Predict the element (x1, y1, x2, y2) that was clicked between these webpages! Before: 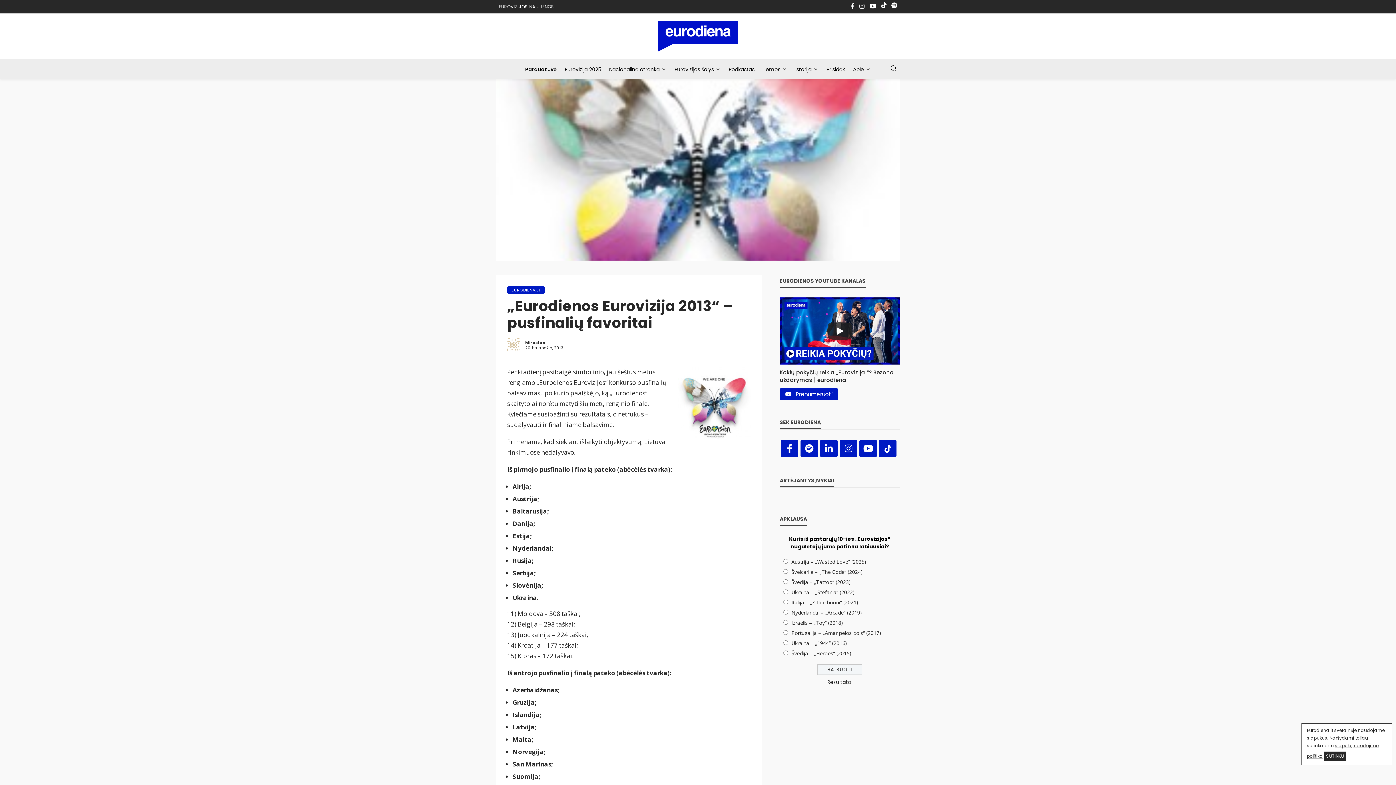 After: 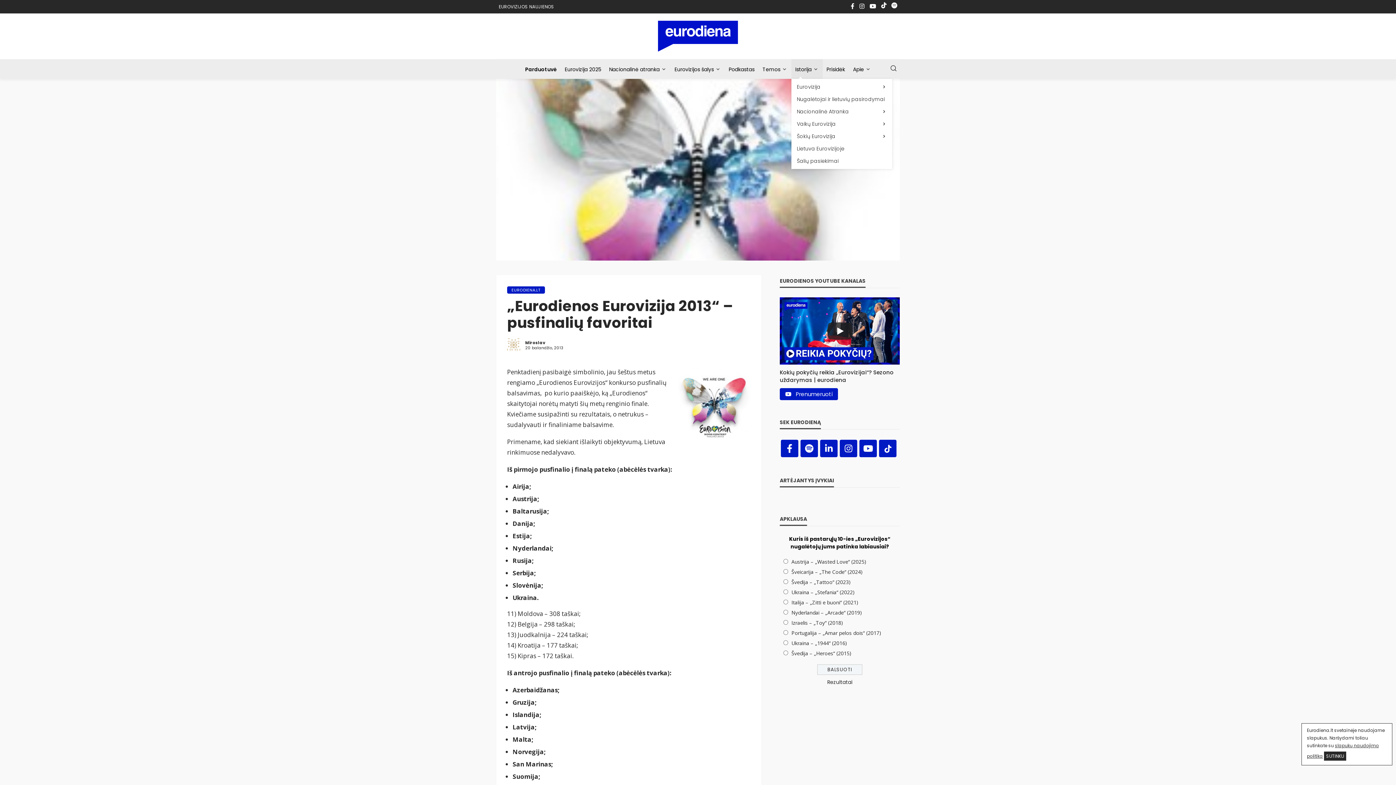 Action: label: Istorija bbox: (791, 59, 822, 78)